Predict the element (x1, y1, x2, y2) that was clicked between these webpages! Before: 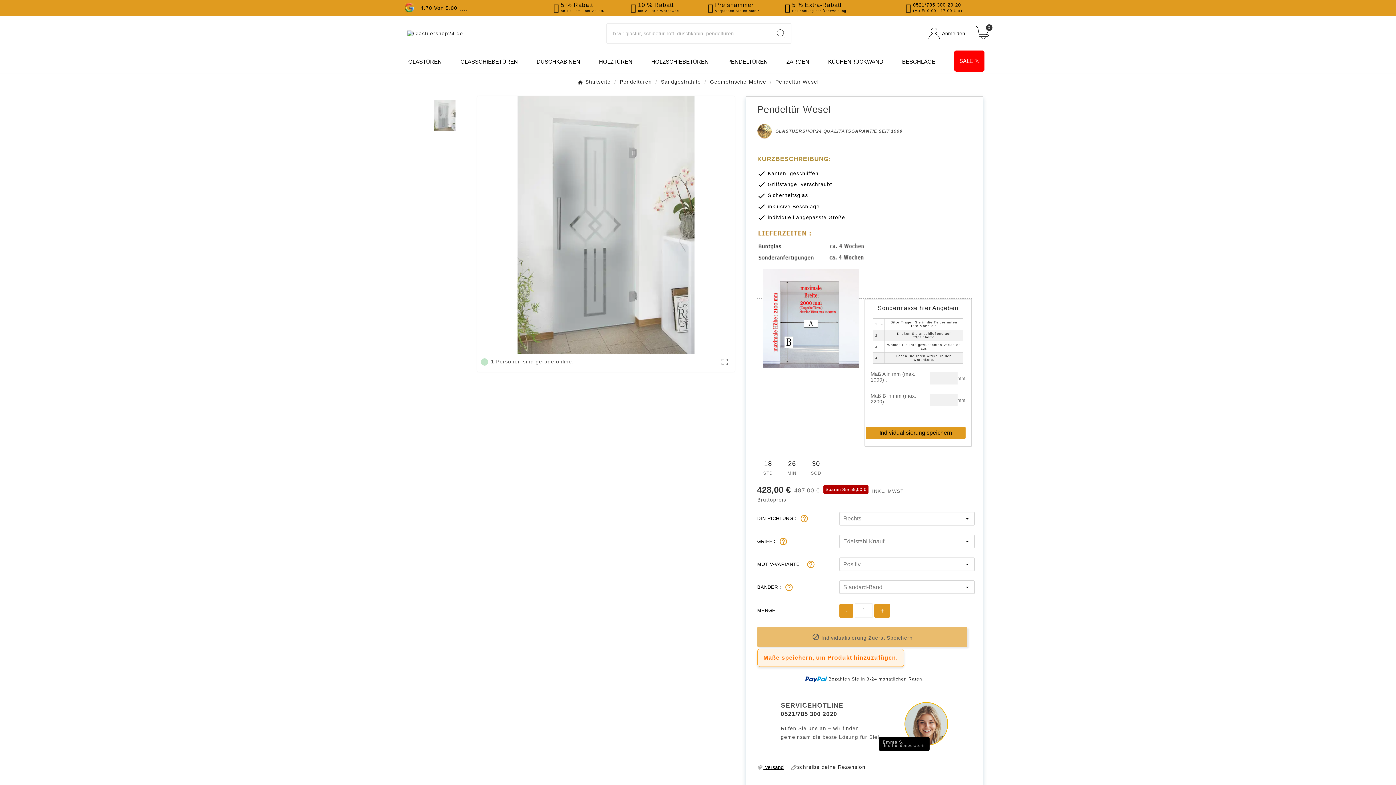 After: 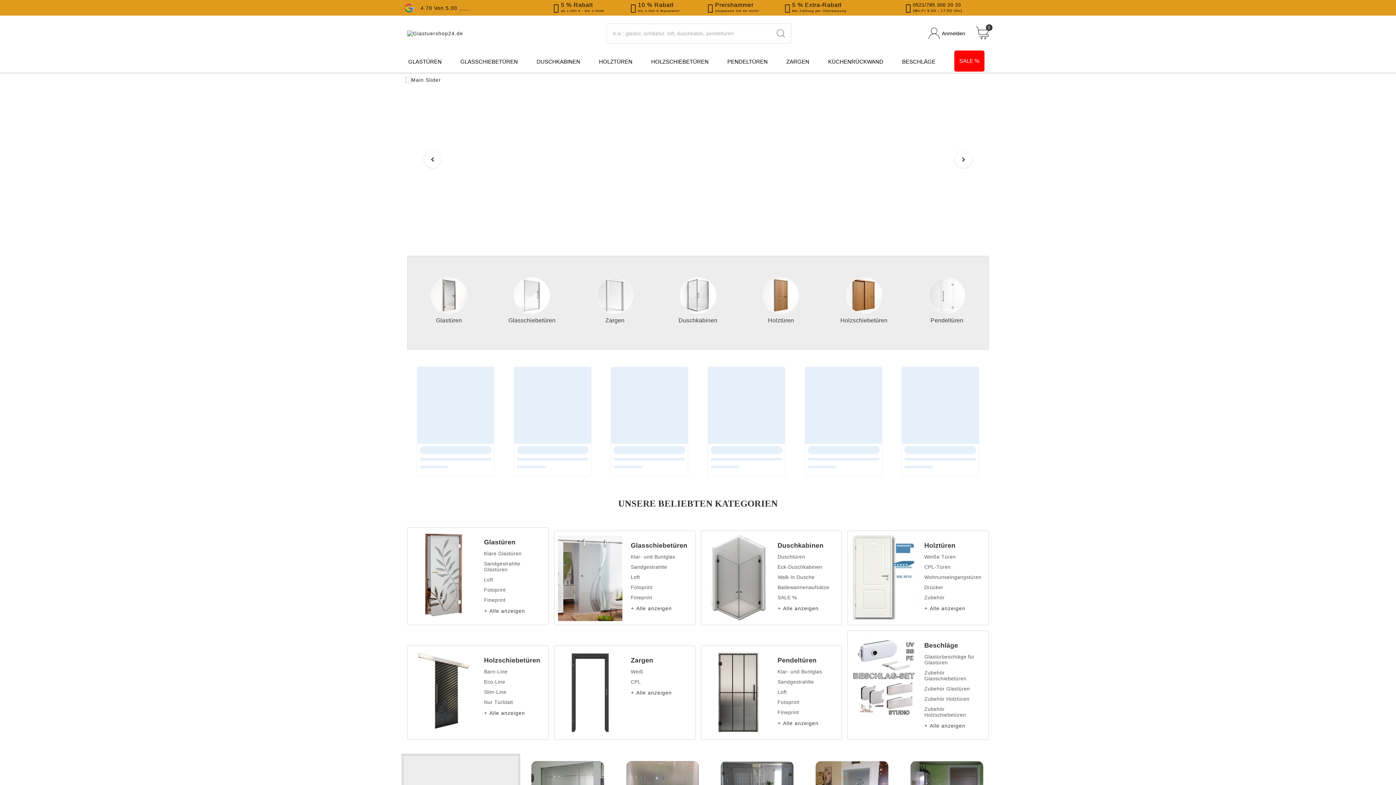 Action: bbox: (577, 79, 610, 84) label: Startseite